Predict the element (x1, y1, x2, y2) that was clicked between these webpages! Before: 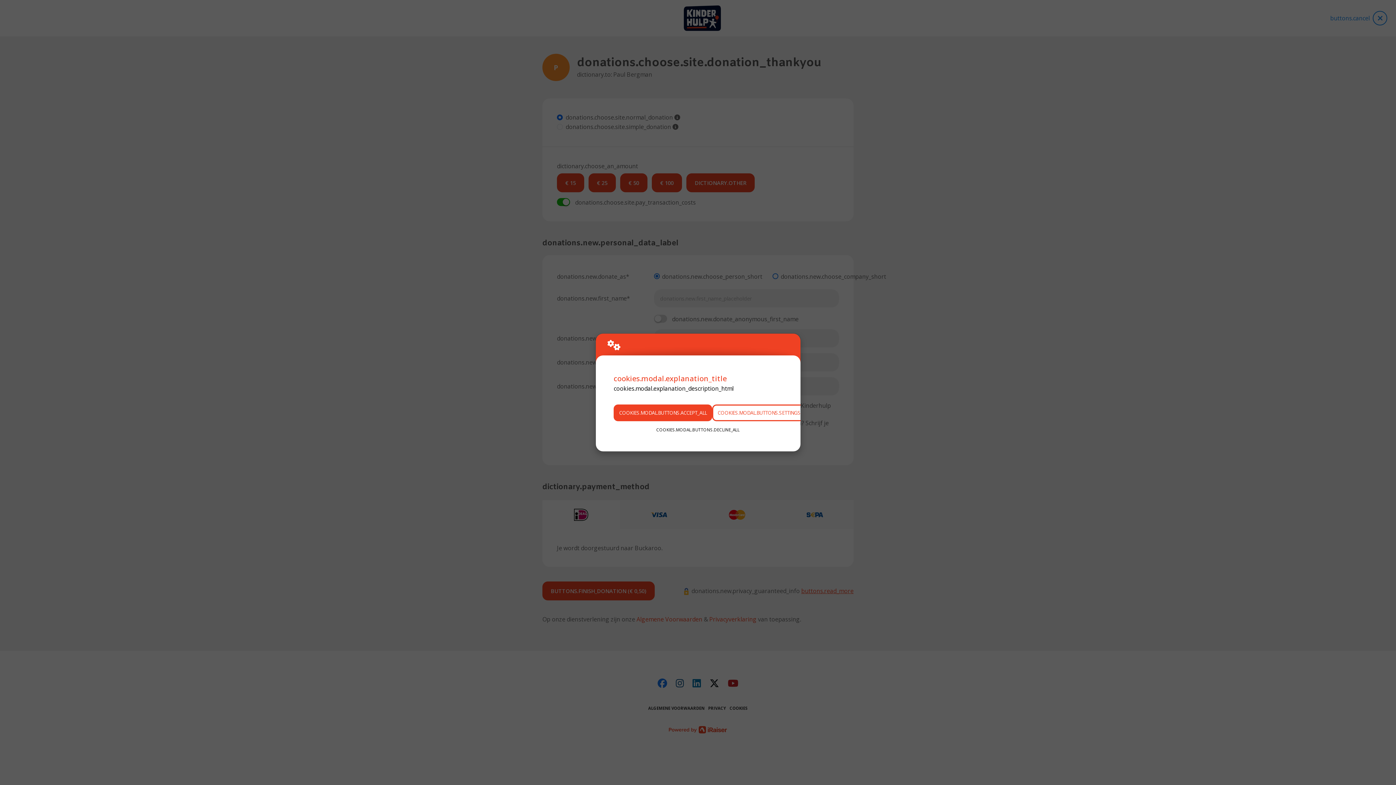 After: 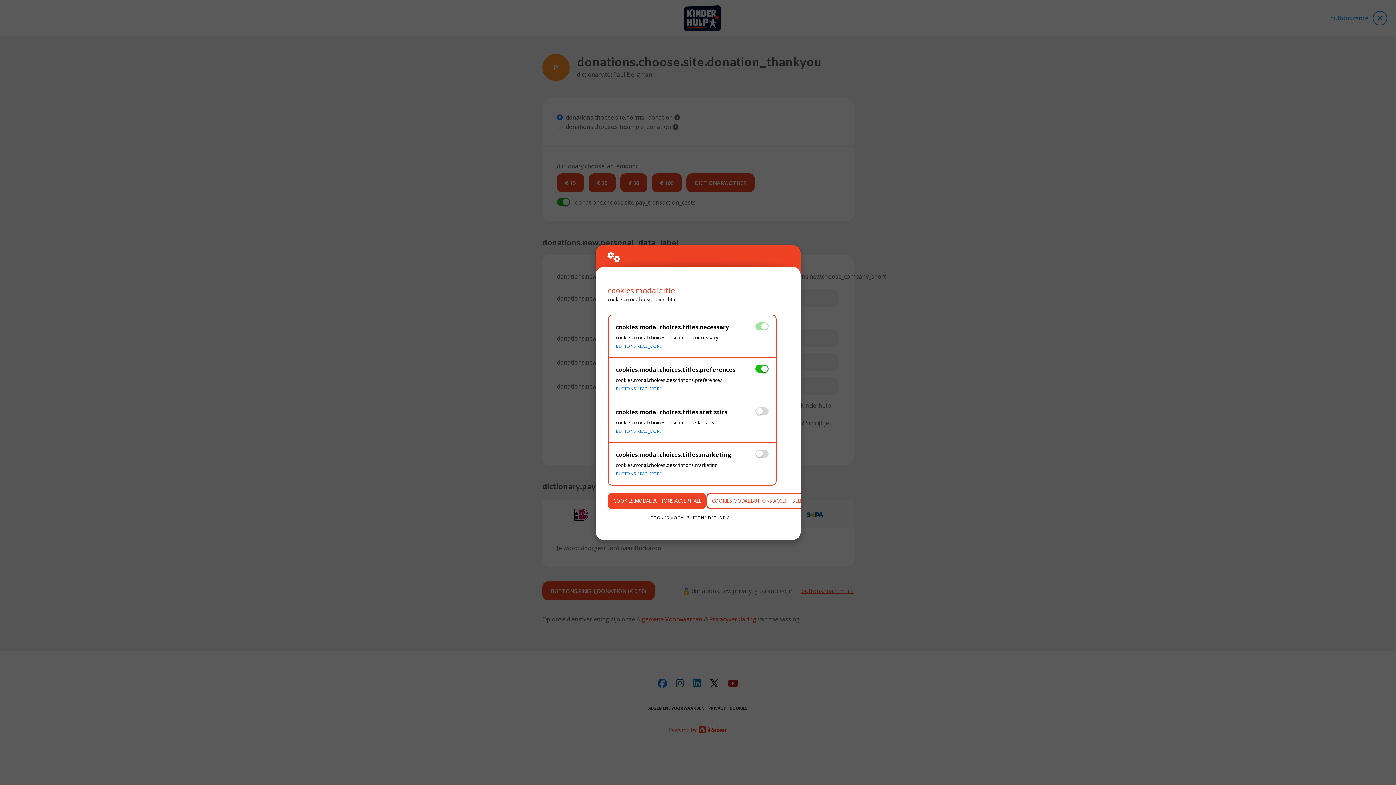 Action: label: COOKIES.MODAL.BUTTONS.SETTINGS bbox: (712, 404, 806, 421)